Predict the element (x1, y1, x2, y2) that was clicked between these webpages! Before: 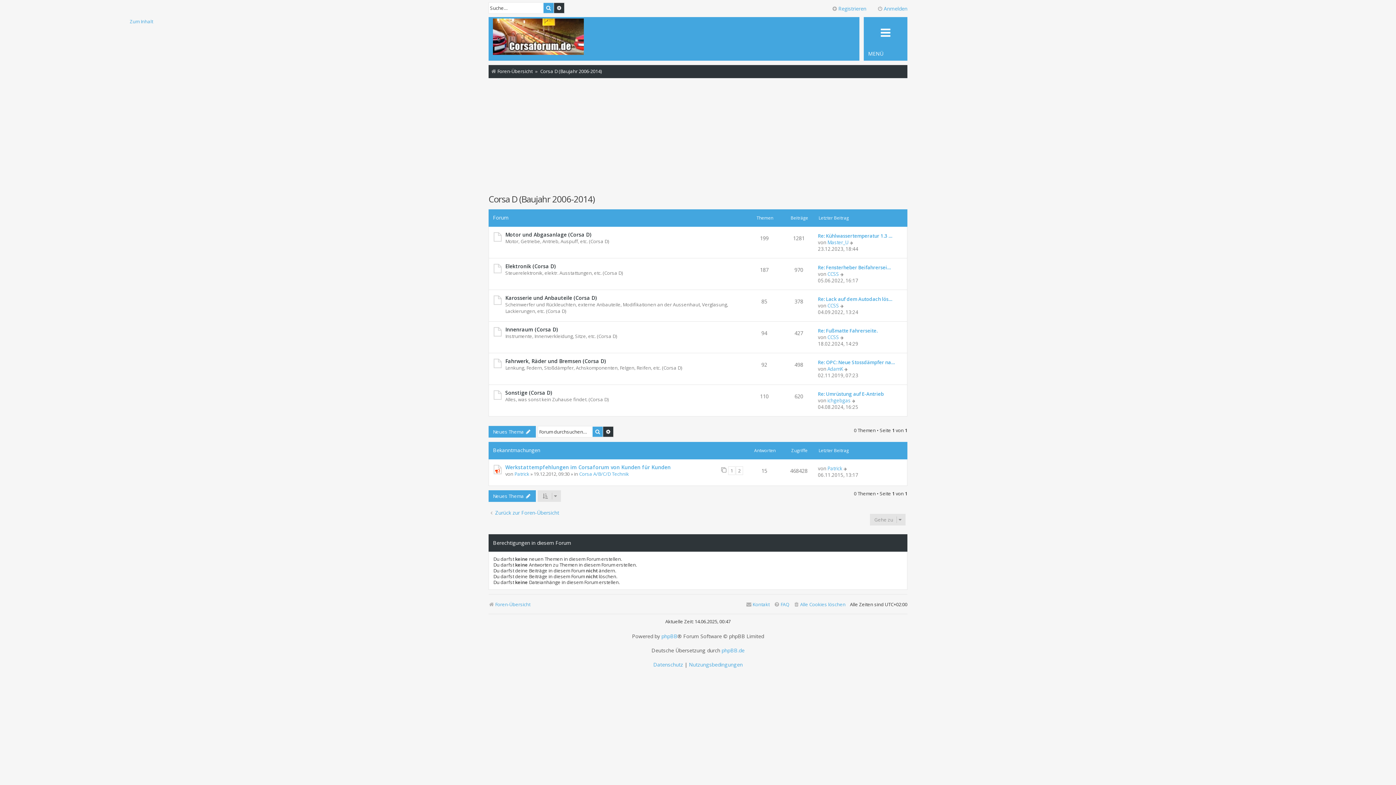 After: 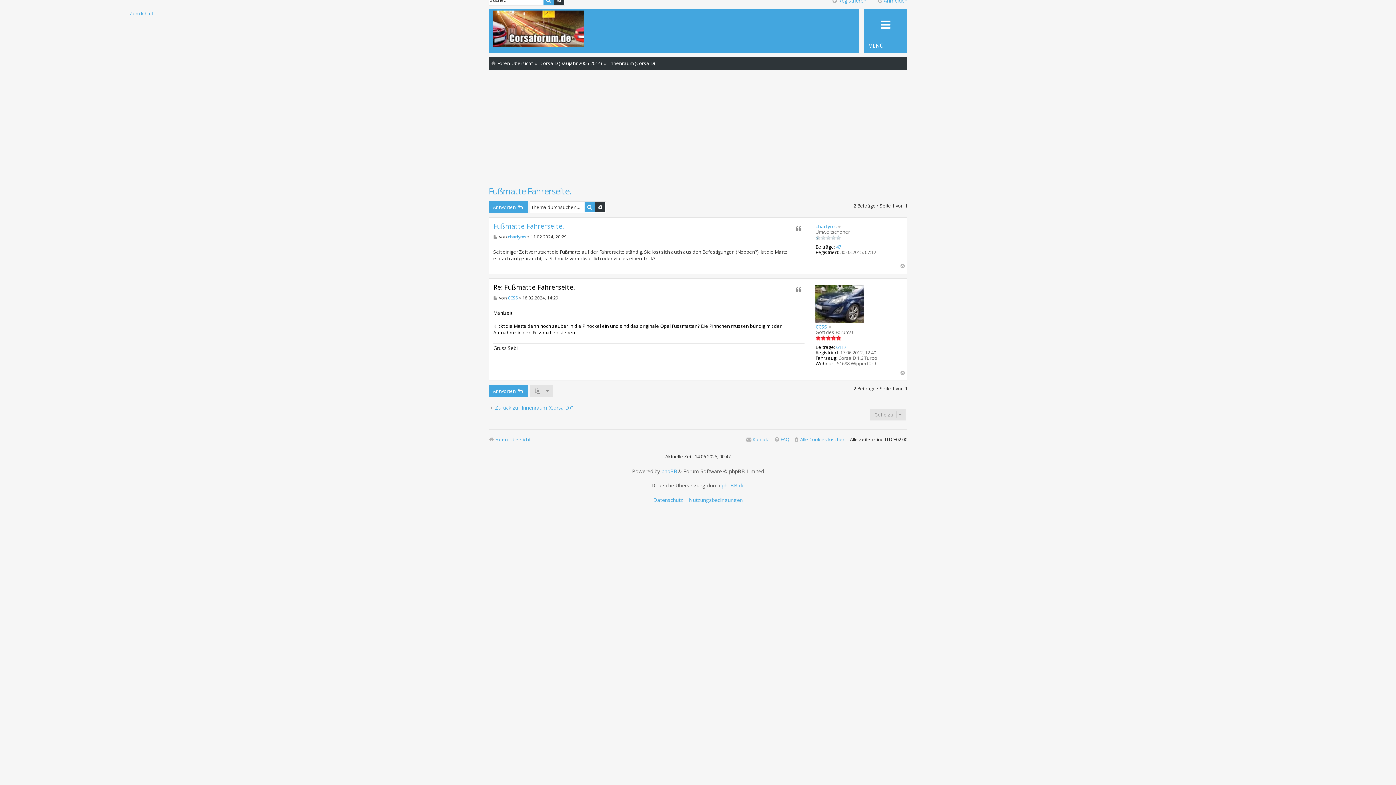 Action: label: Re: Fußmatte Fahrerseite. bbox: (818, 327, 877, 334)